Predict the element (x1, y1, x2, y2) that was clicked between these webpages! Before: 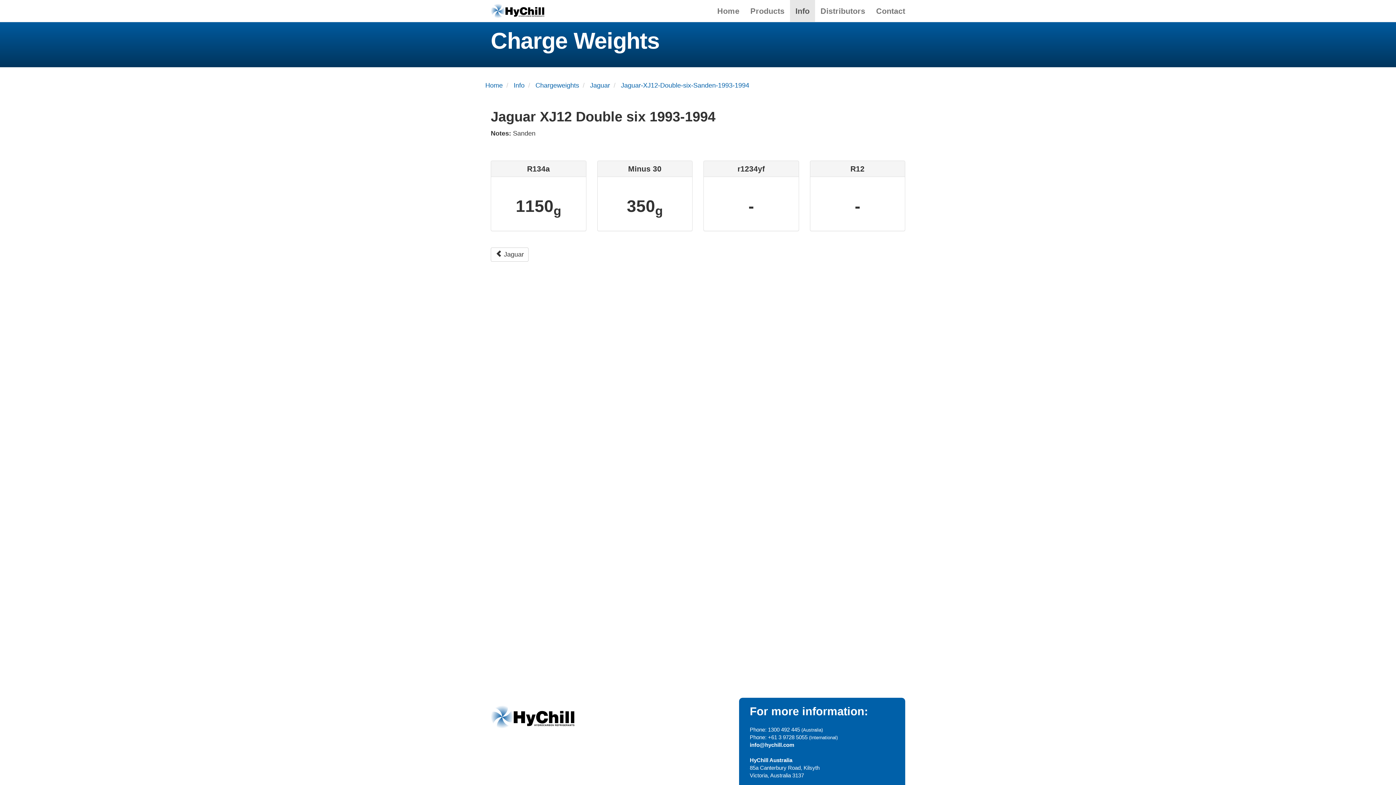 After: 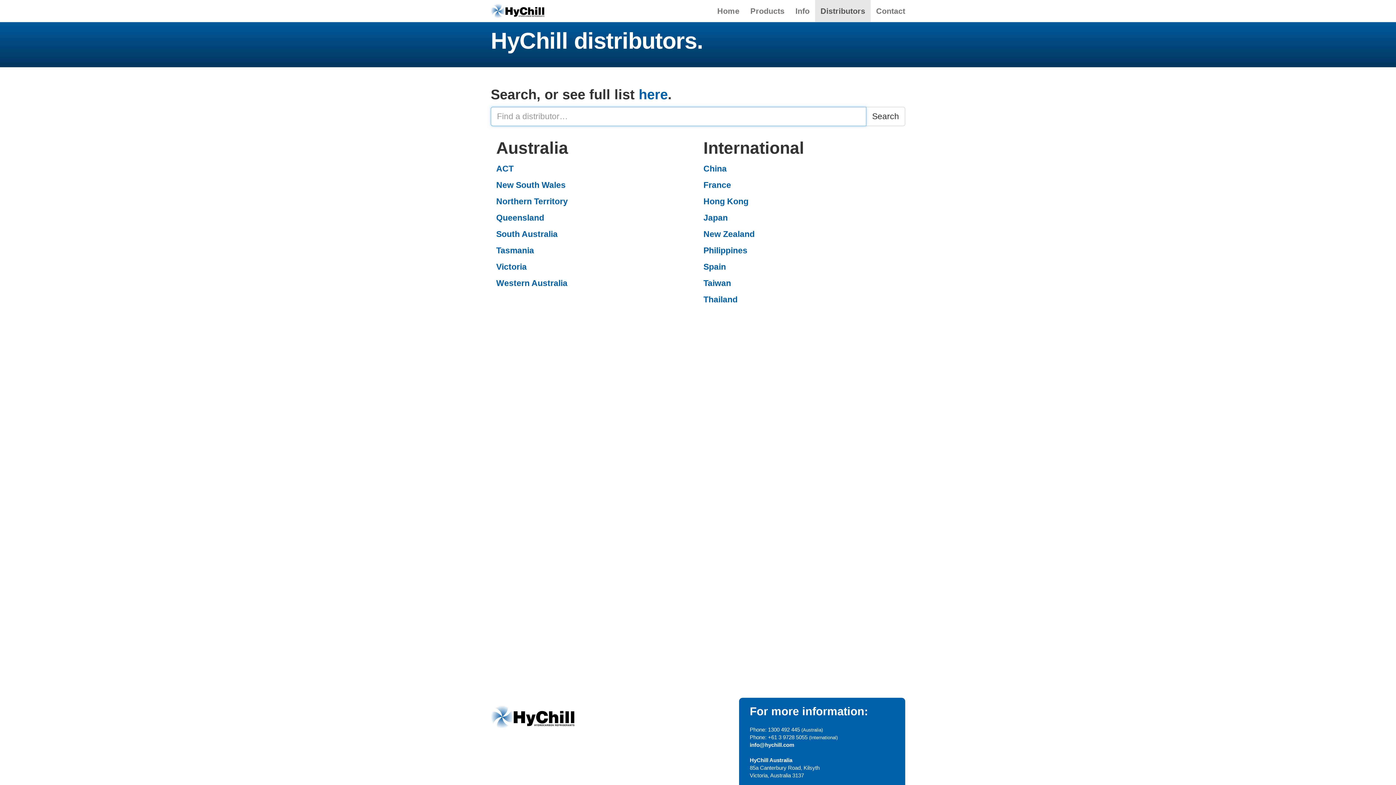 Action: label: Distributors bbox: (815, 0, 870, 21)